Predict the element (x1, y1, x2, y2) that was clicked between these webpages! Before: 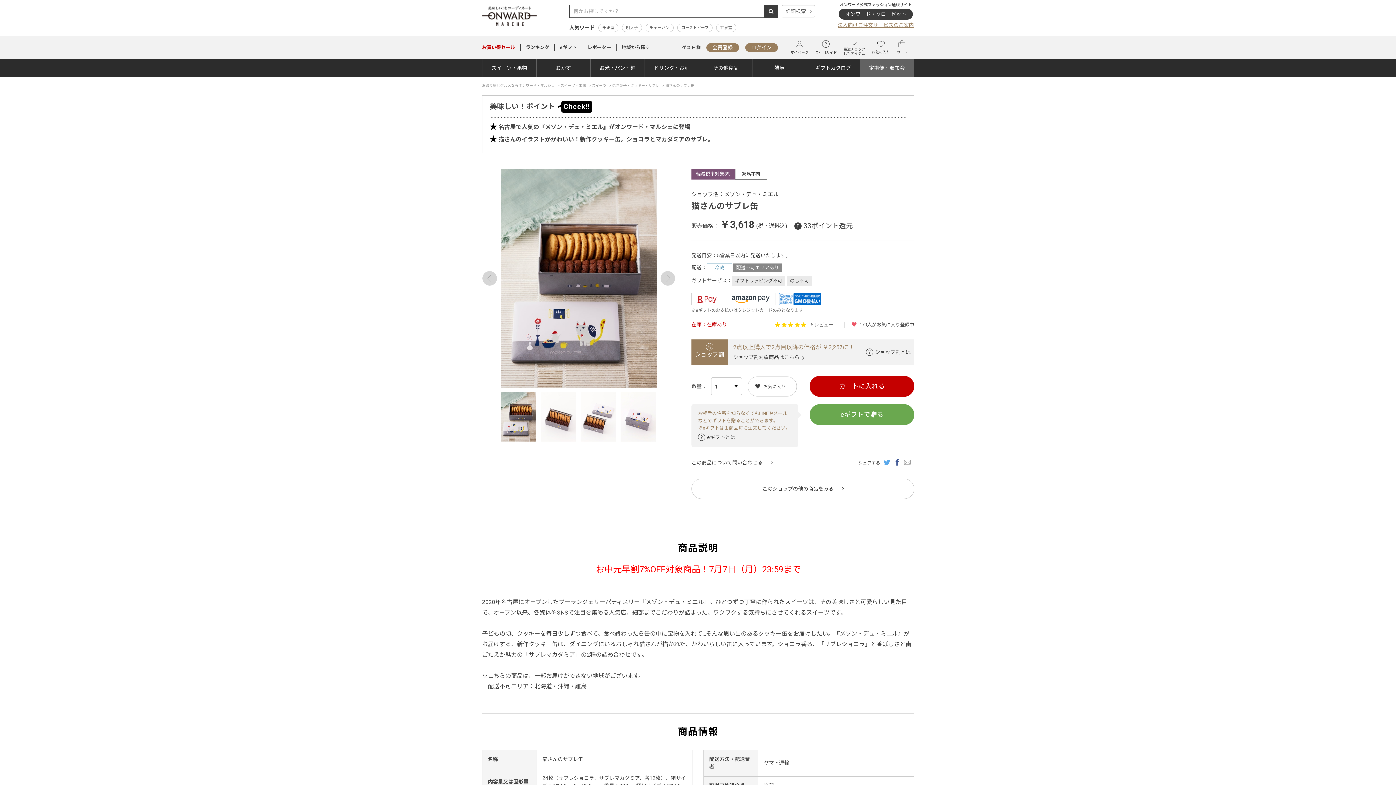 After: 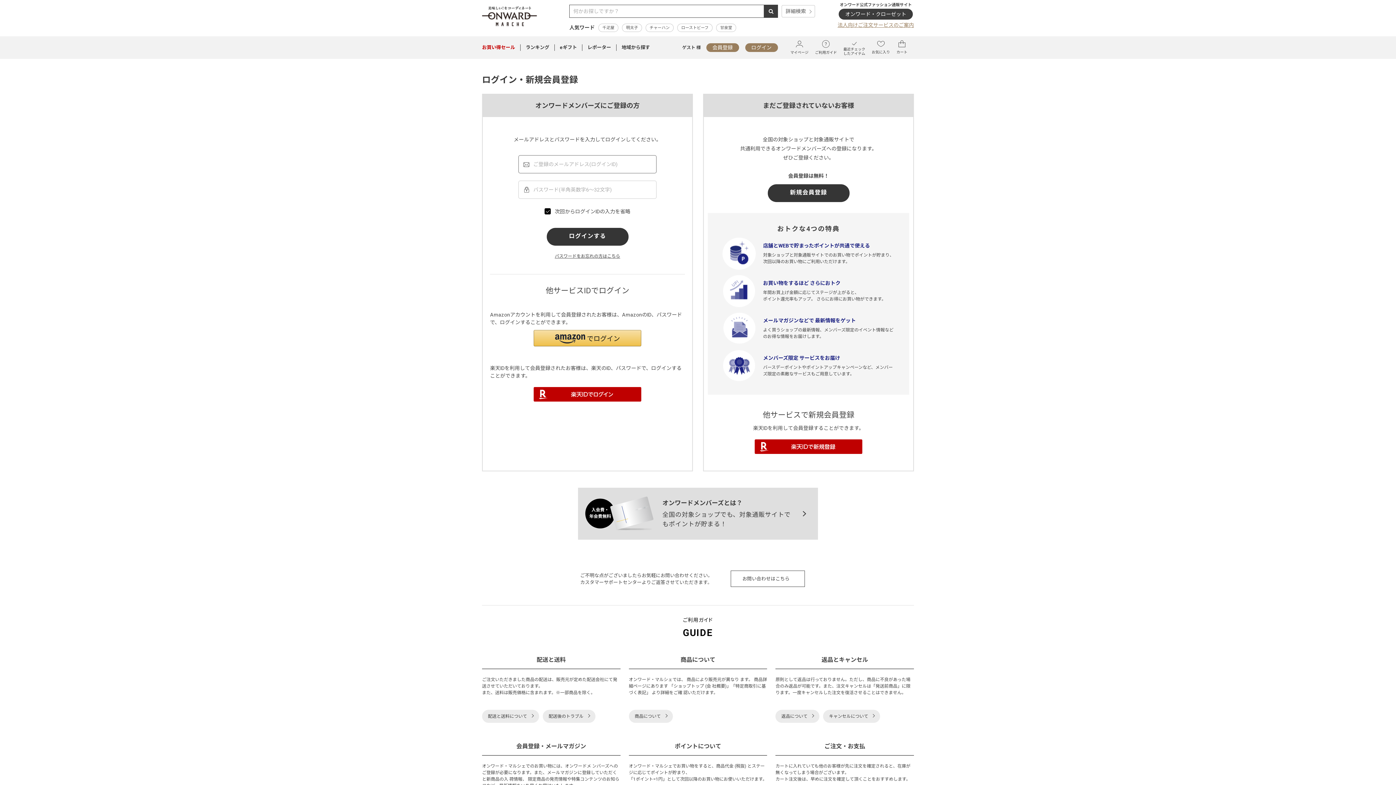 Action: bbox: (790, 40, 808, 55) label: マイページ